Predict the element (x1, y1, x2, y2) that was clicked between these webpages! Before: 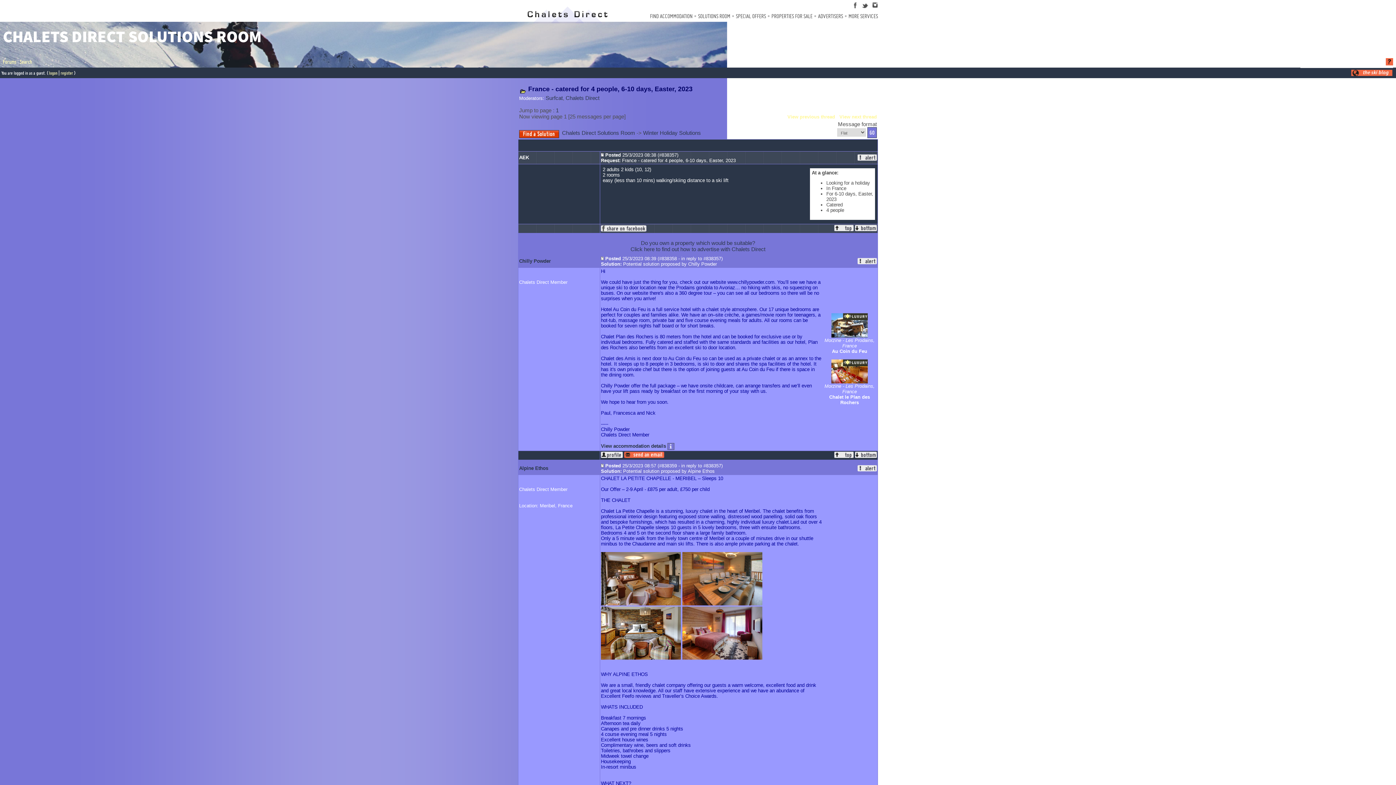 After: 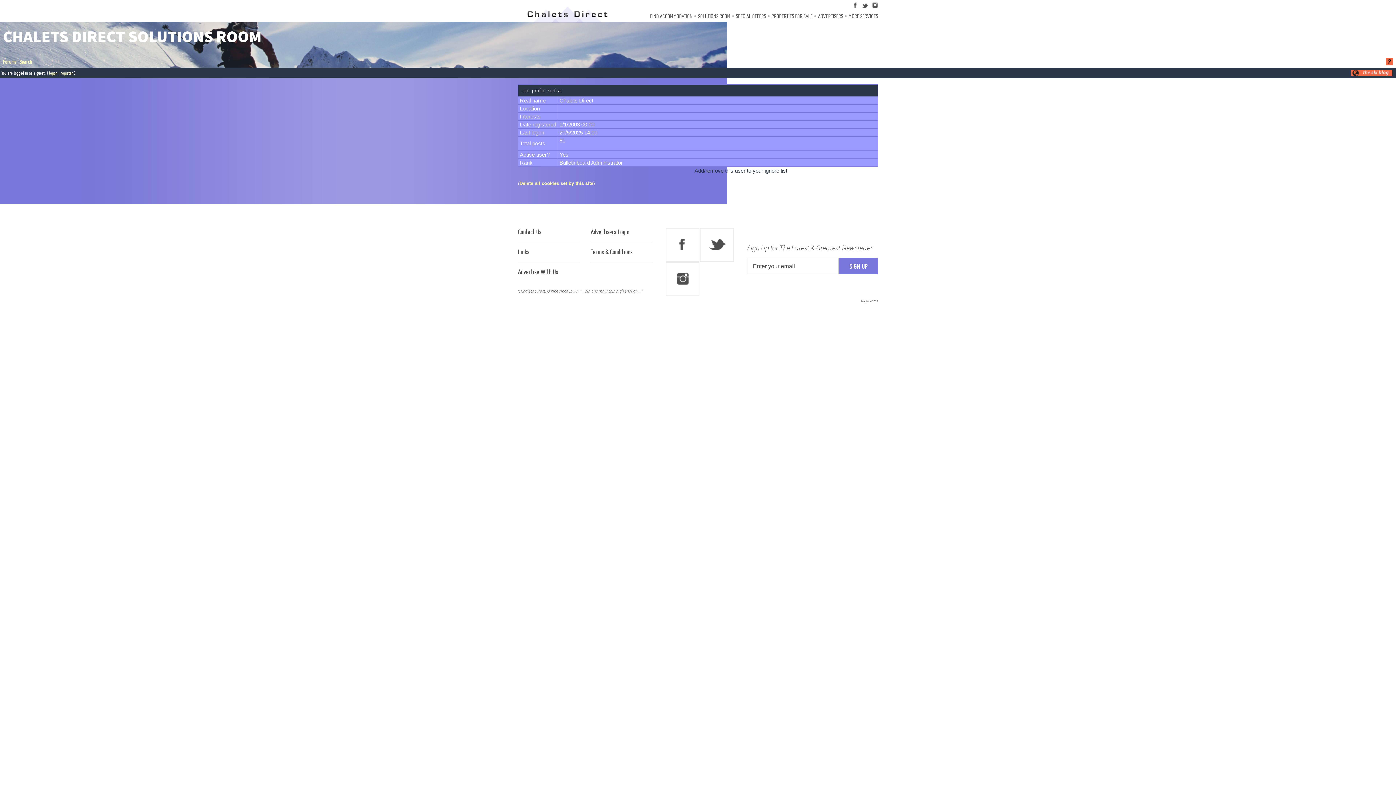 Action: label: Surfcat bbox: (545, 94, 562, 101)